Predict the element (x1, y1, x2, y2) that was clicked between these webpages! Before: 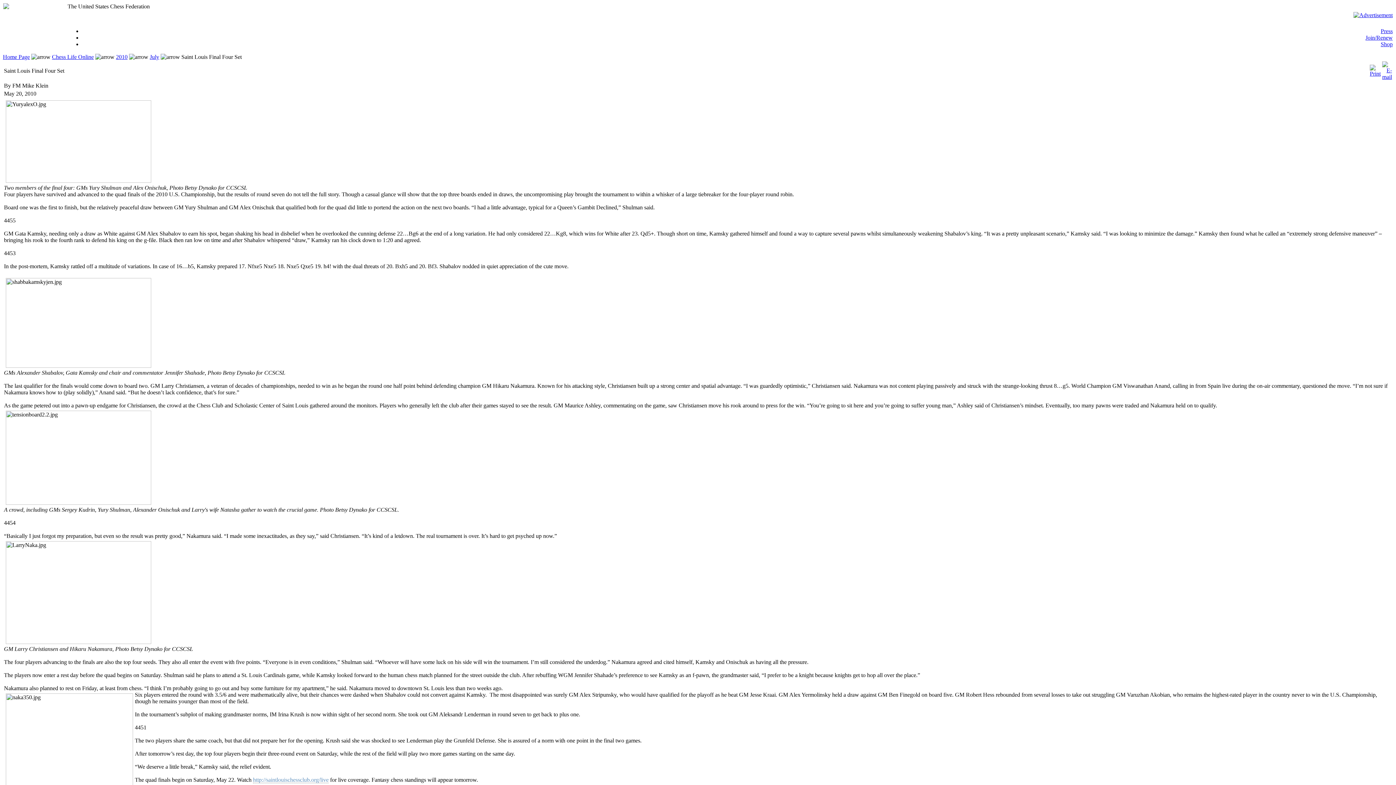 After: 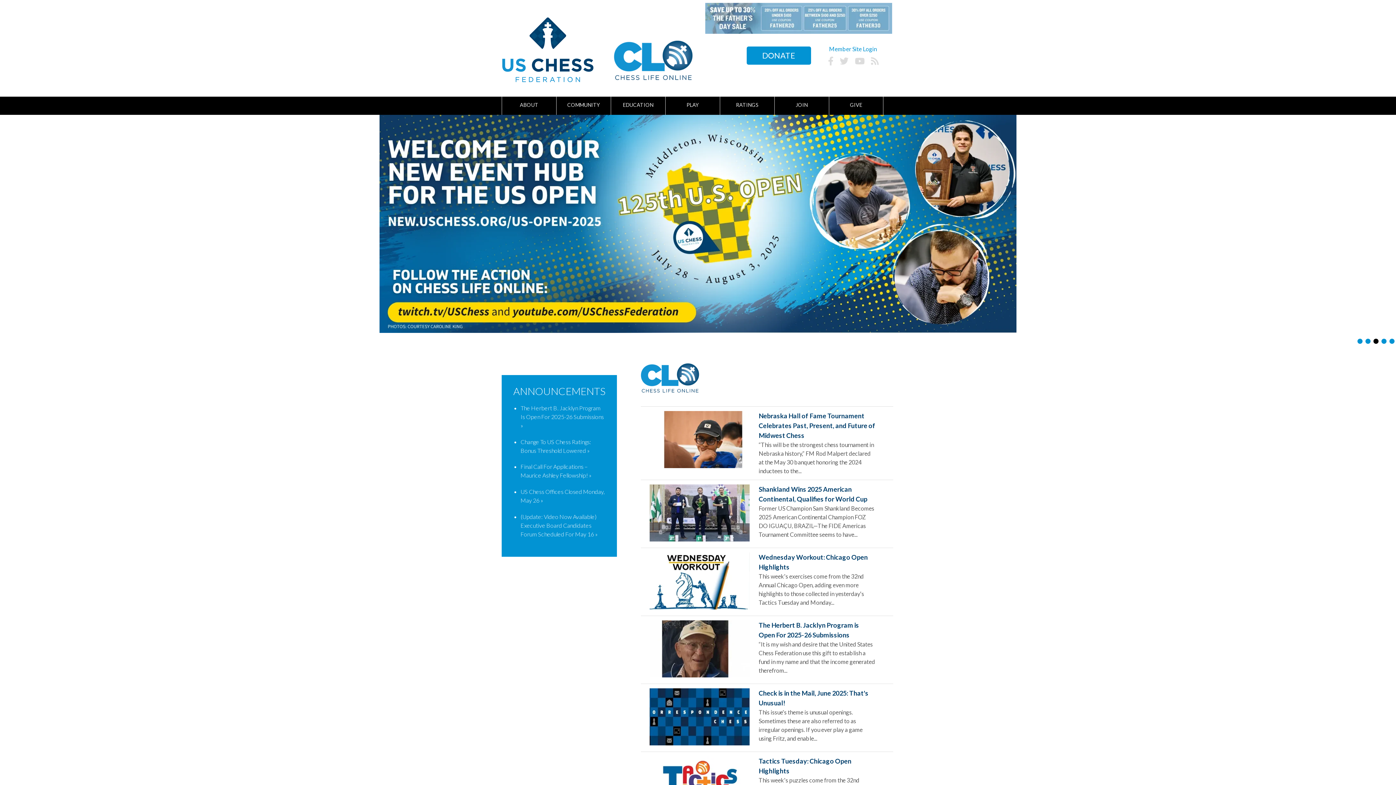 Action: bbox: (3, 3, 9, 9)